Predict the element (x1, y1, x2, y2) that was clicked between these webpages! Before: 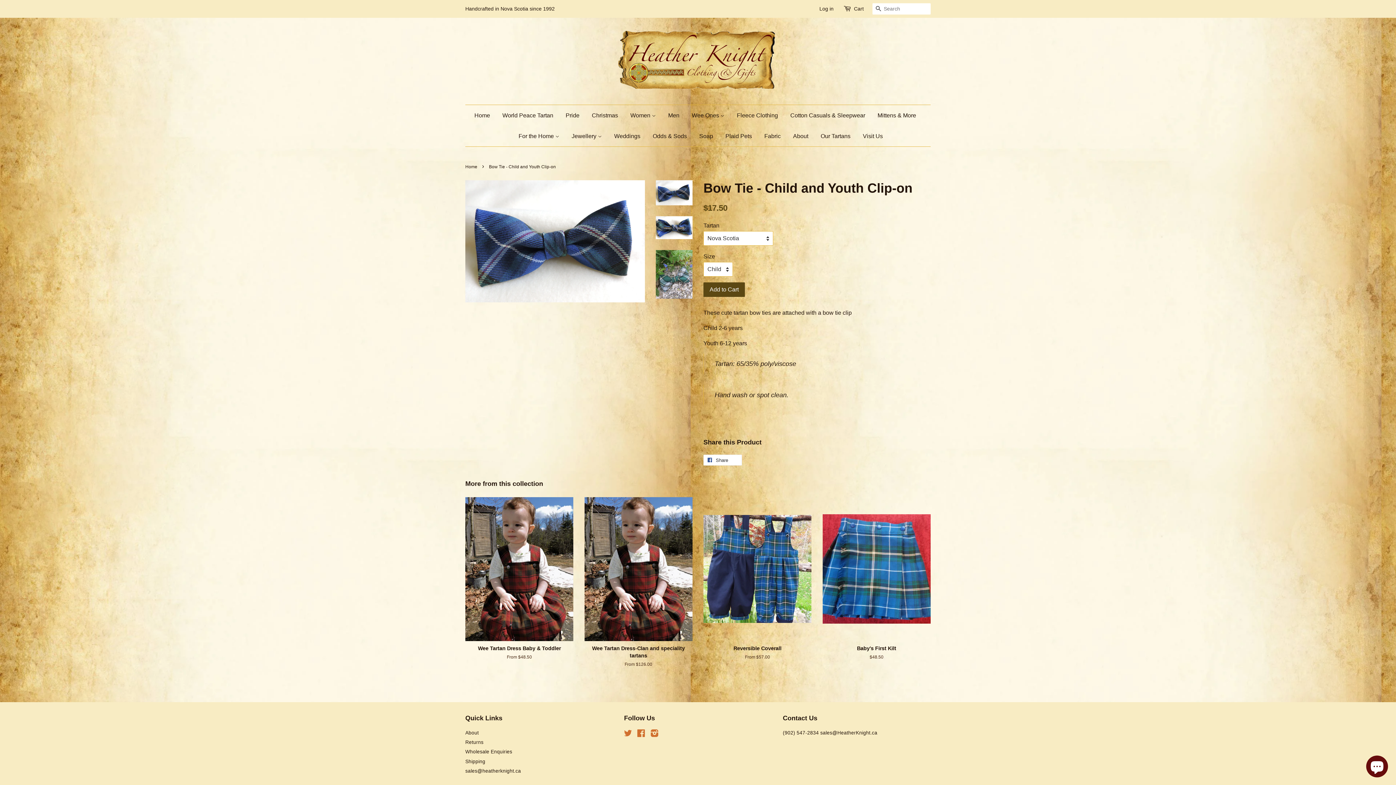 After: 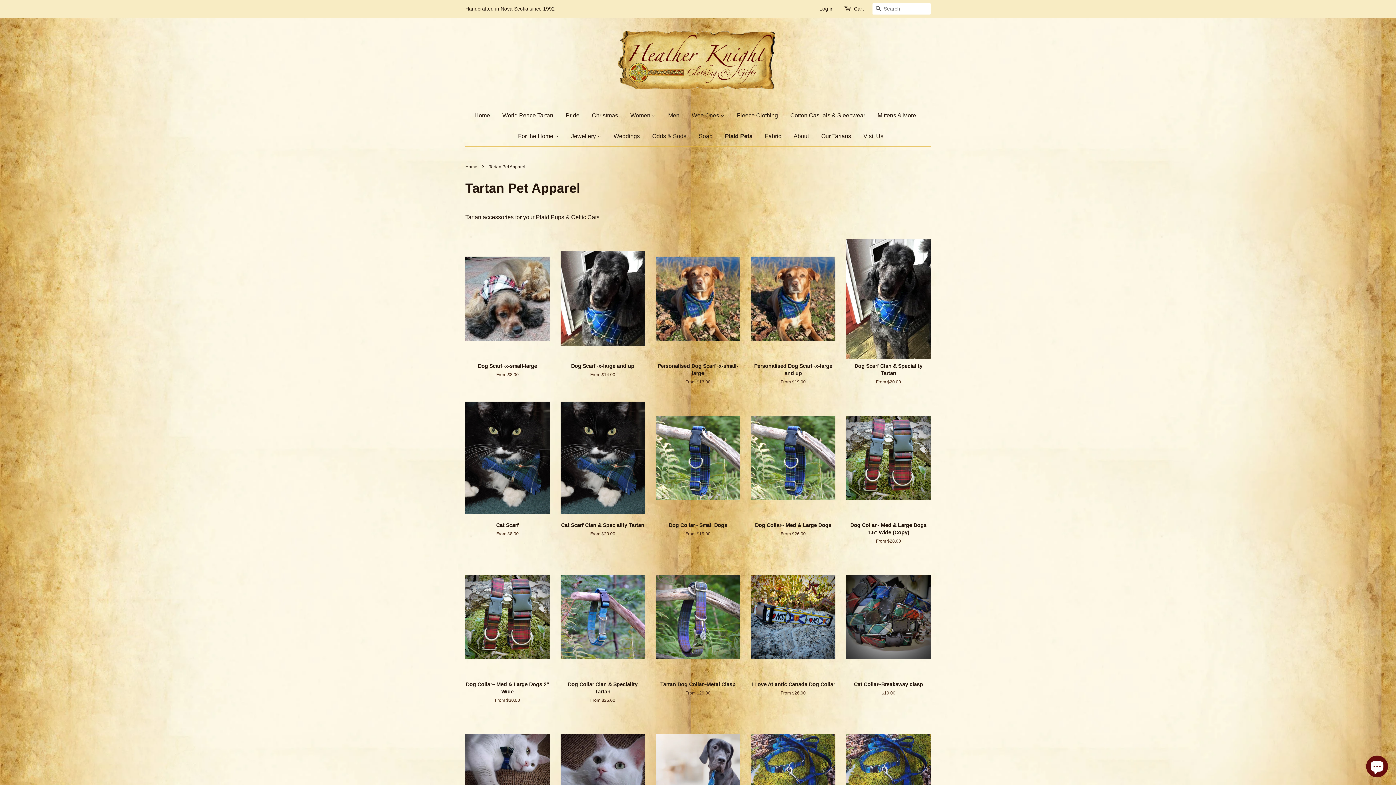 Action: bbox: (720, 125, 757, 146) label: Plaid Pets